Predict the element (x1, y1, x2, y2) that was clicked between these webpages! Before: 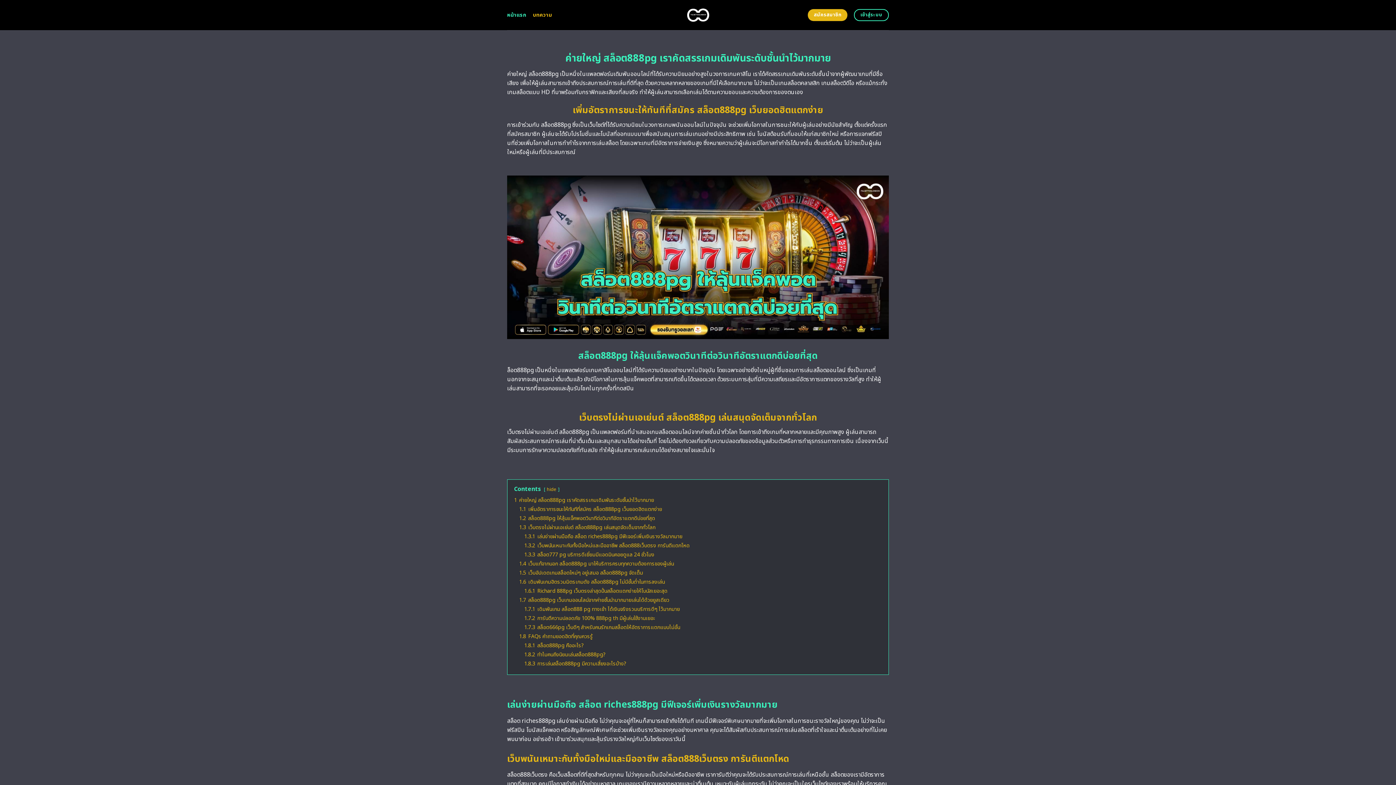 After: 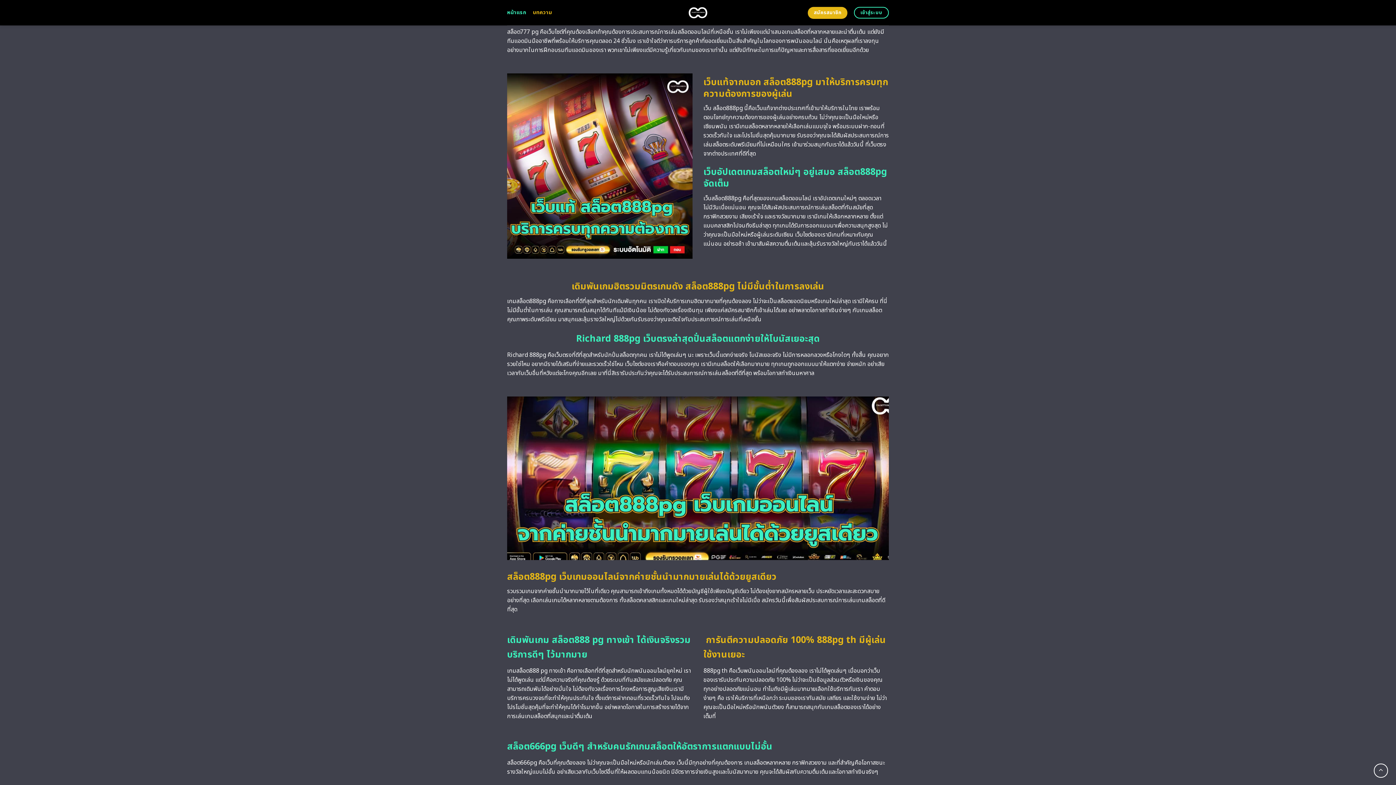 Action: label: 1.3.3 สล็อต777 pg บริการดีเยี่ยมมีแอดมินคอยดูแล 24 ชั่วโมง bbox: (524, 551, 654, 559)